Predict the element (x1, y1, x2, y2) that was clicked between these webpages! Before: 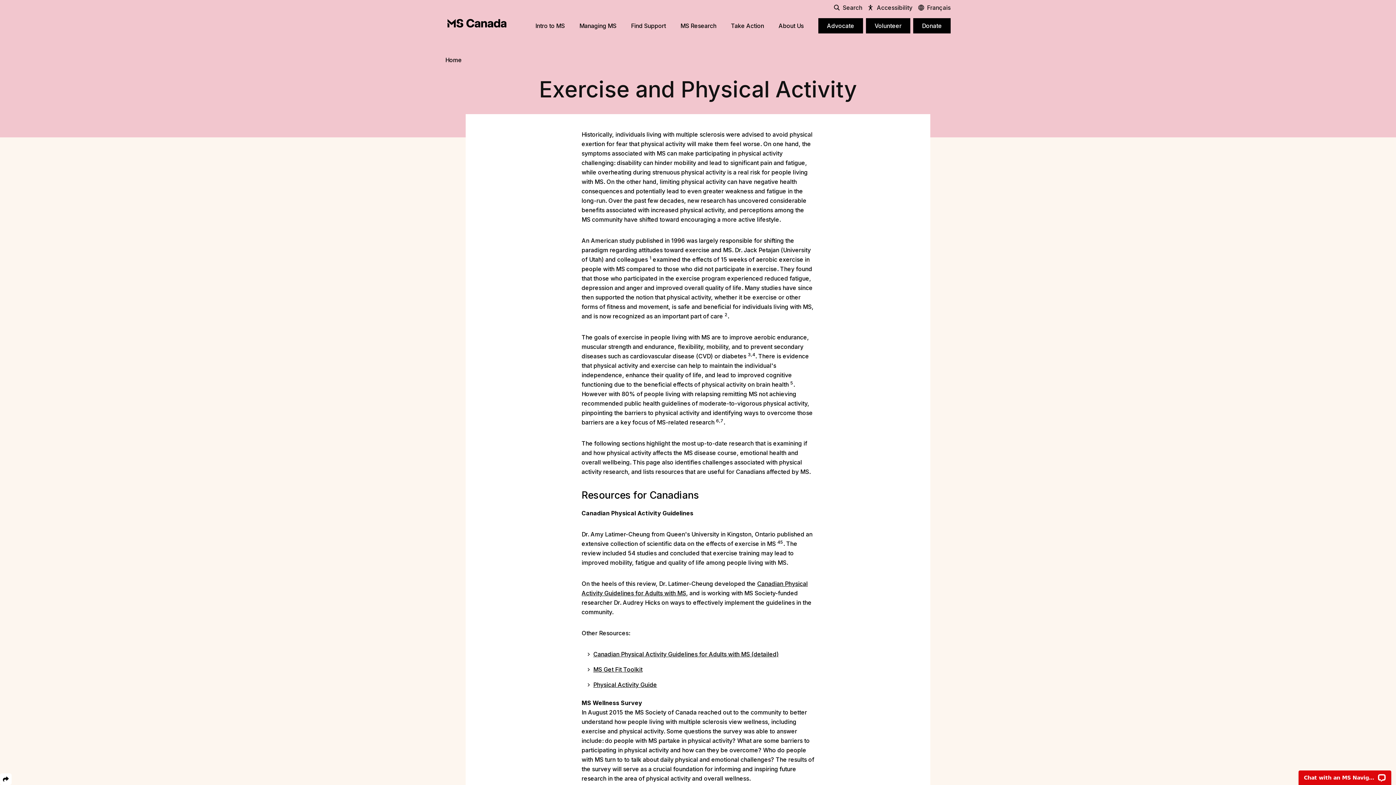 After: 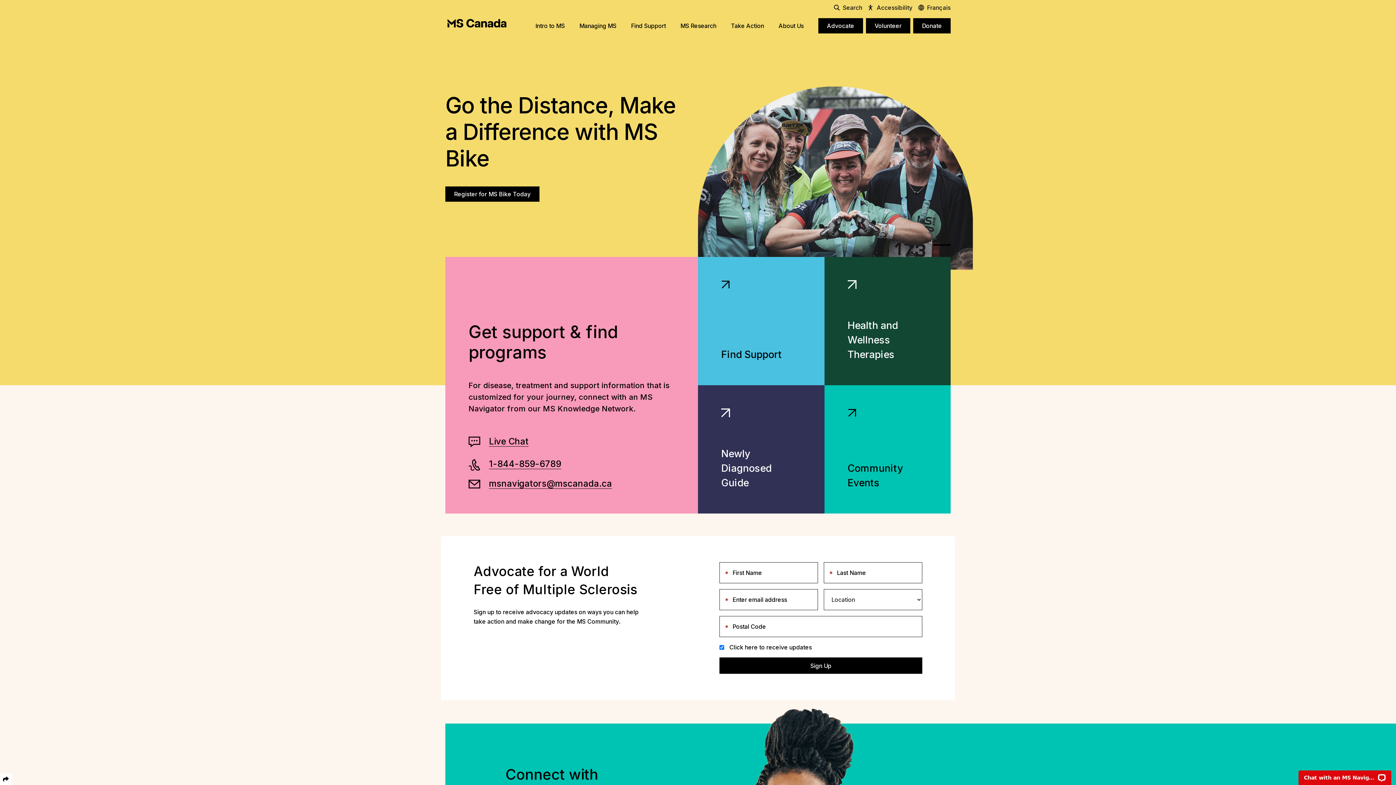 Action: label: Home bbox: (445, 55, 462, 64)